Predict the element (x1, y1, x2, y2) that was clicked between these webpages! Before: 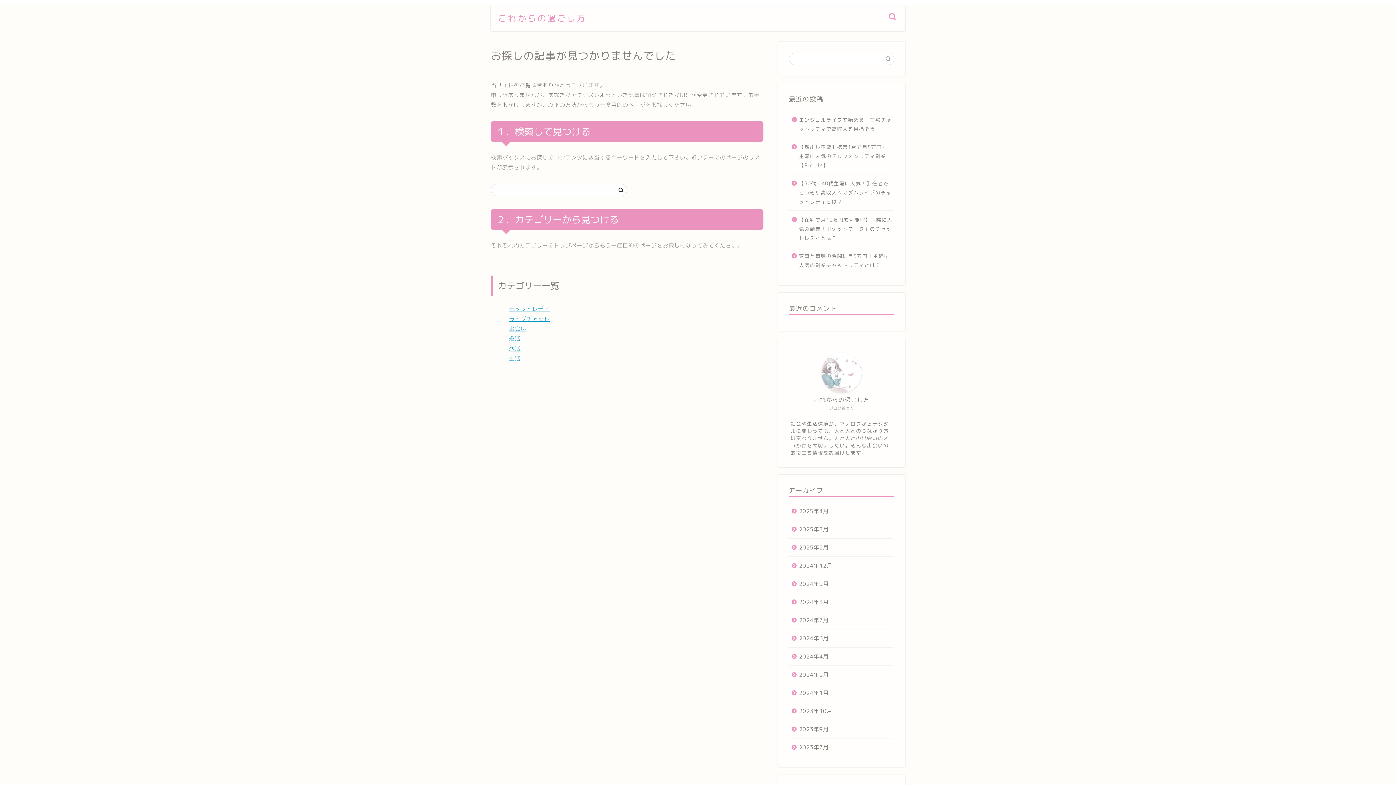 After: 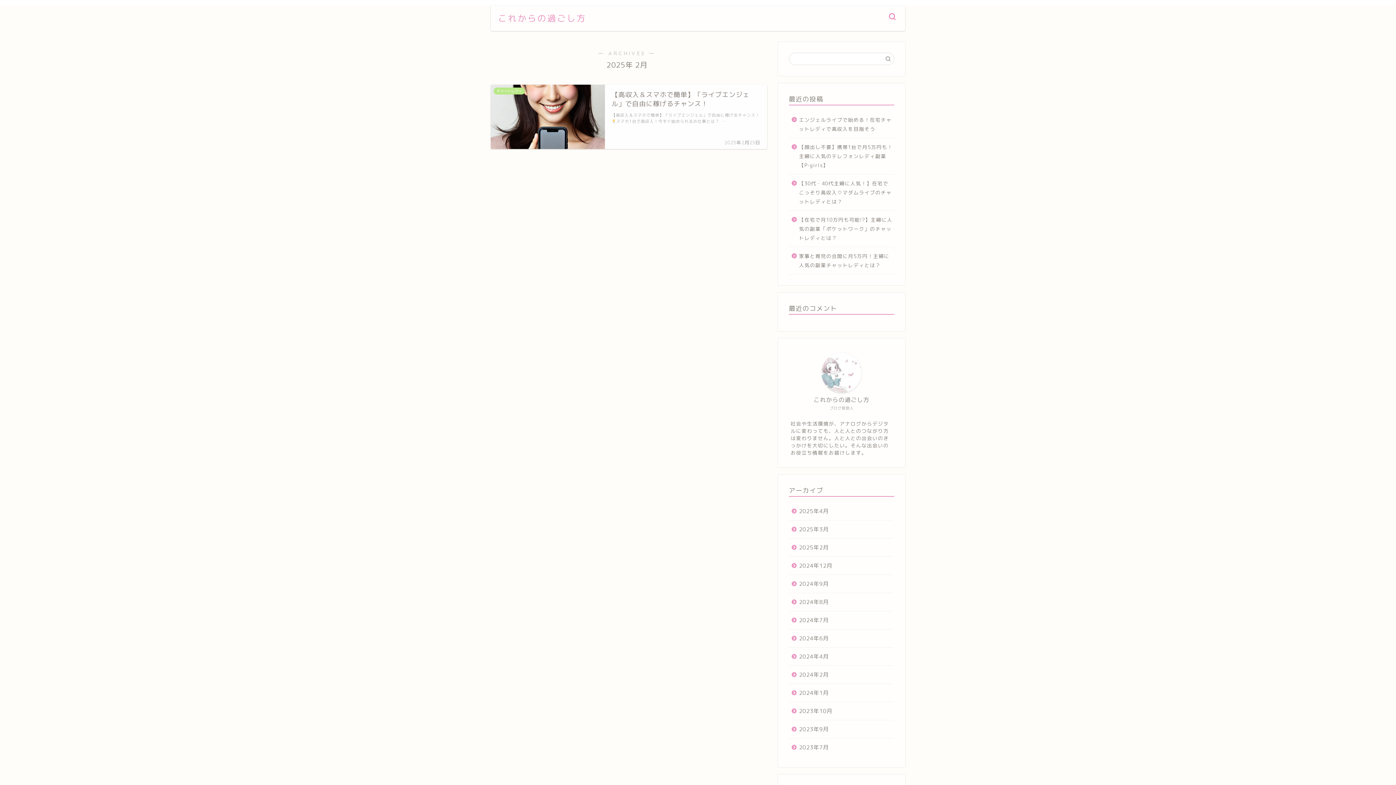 Action: bbox: (789, 538, 893, 557) label: 2025年2月